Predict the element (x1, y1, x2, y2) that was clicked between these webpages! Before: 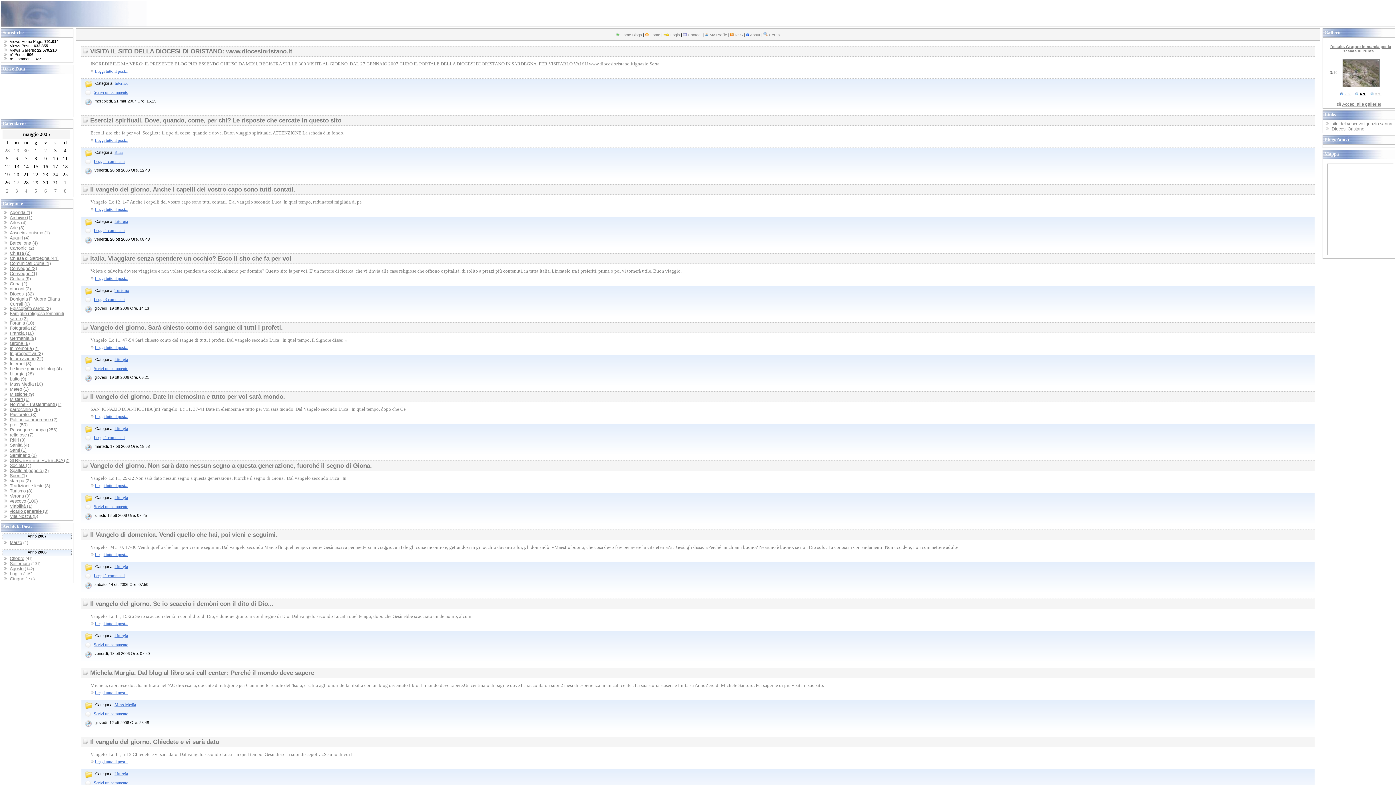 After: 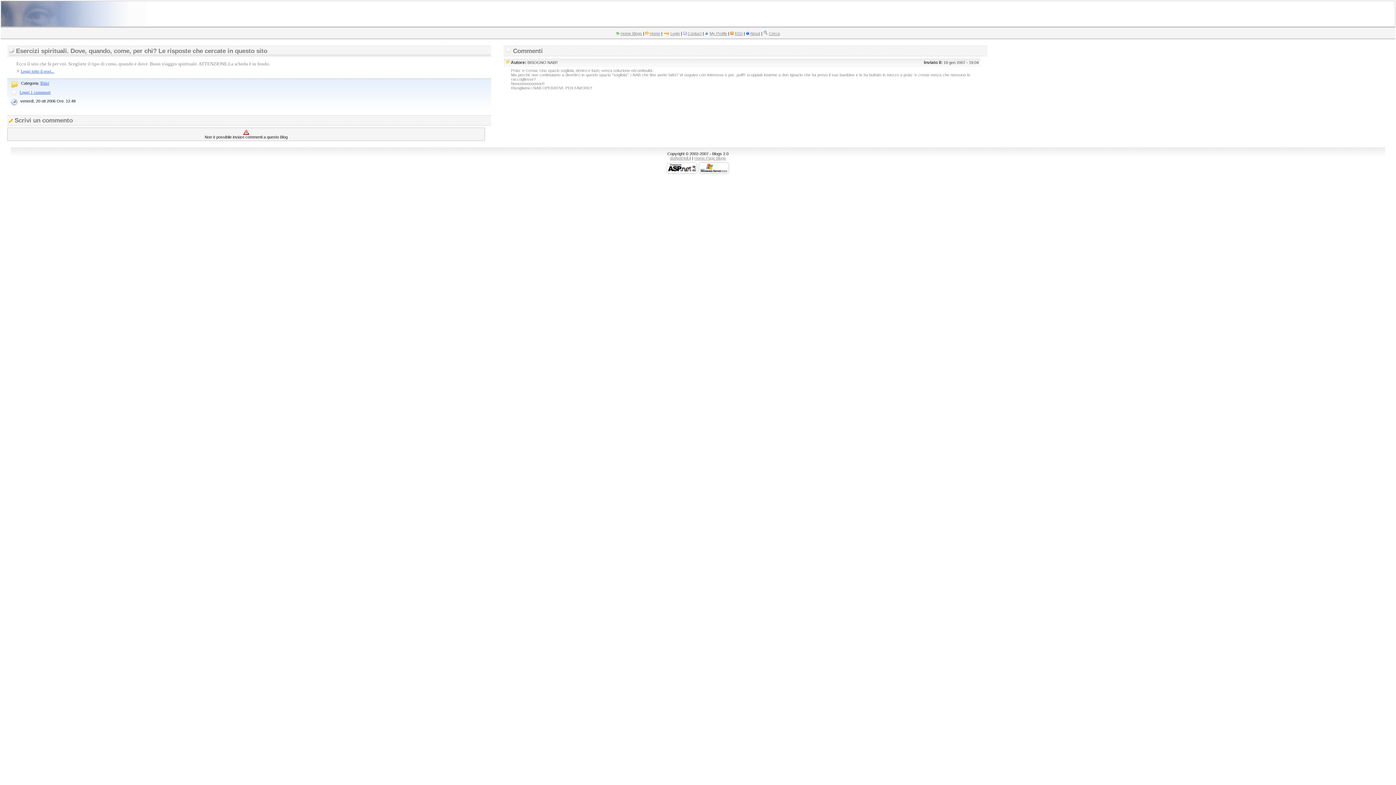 Action: bbox: (93, 158, 124, 164) label: Leggi 1 commenti